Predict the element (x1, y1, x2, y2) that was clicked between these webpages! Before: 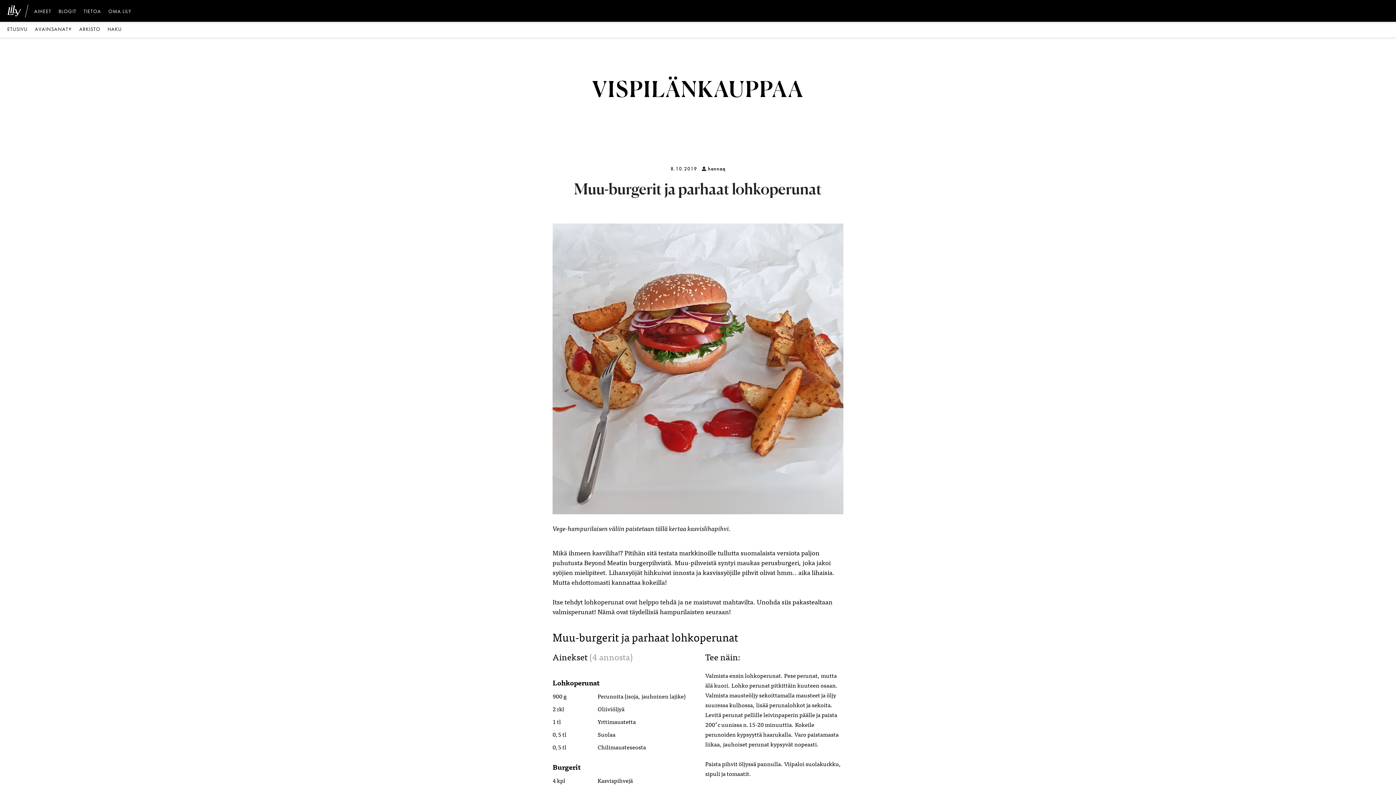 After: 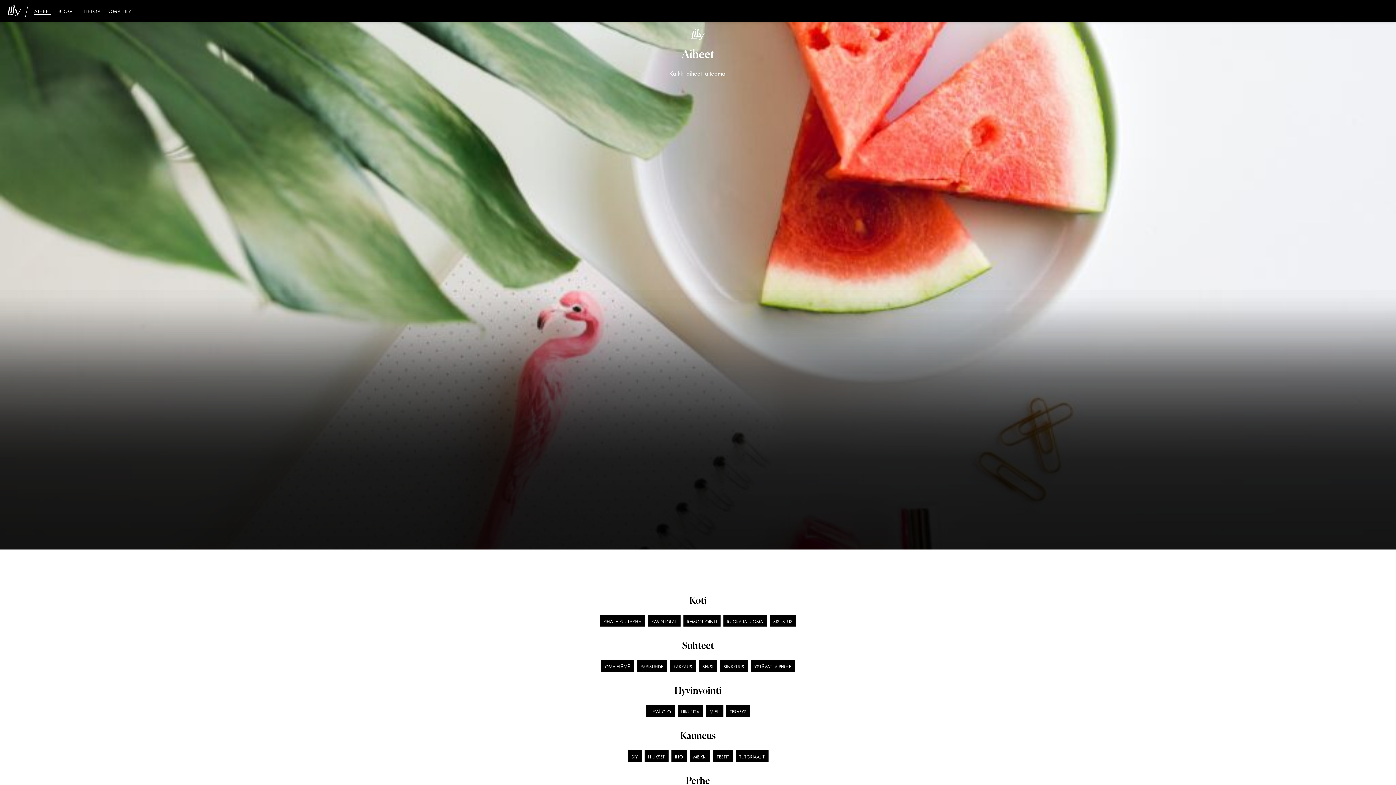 Action: label: AIHEET bbox: (34, 8, 51, 14)